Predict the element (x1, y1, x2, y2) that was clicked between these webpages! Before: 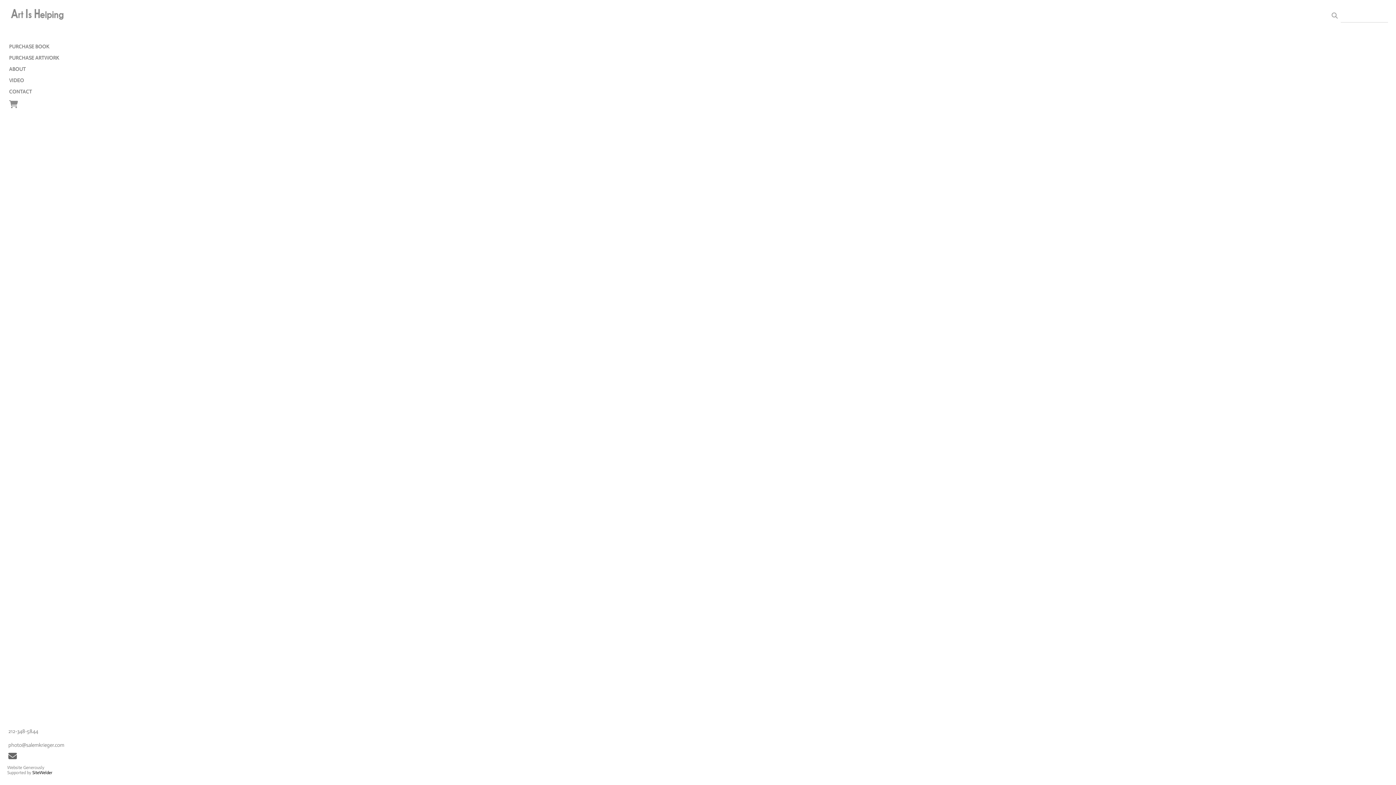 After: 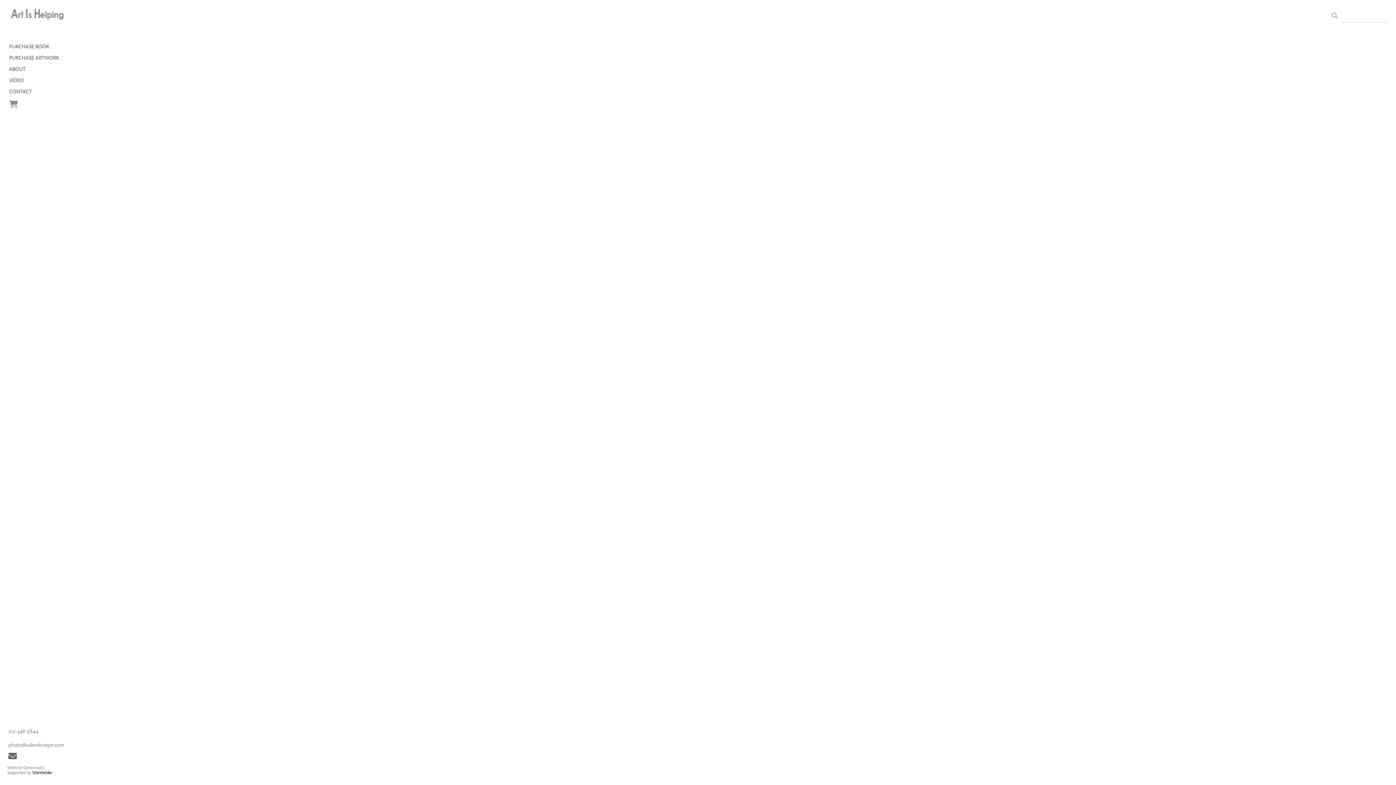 Action: bbox: (1332, 13, 1341, 18) label:  